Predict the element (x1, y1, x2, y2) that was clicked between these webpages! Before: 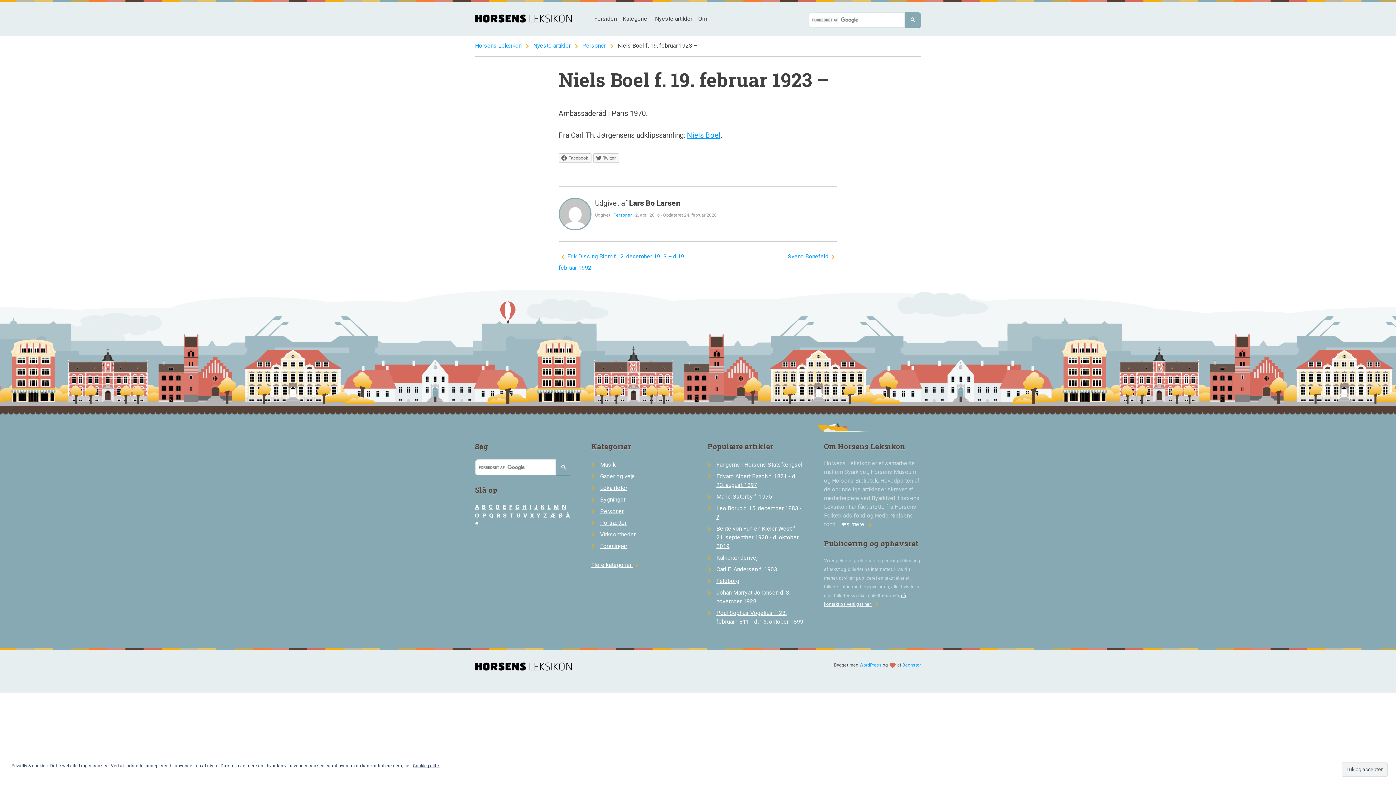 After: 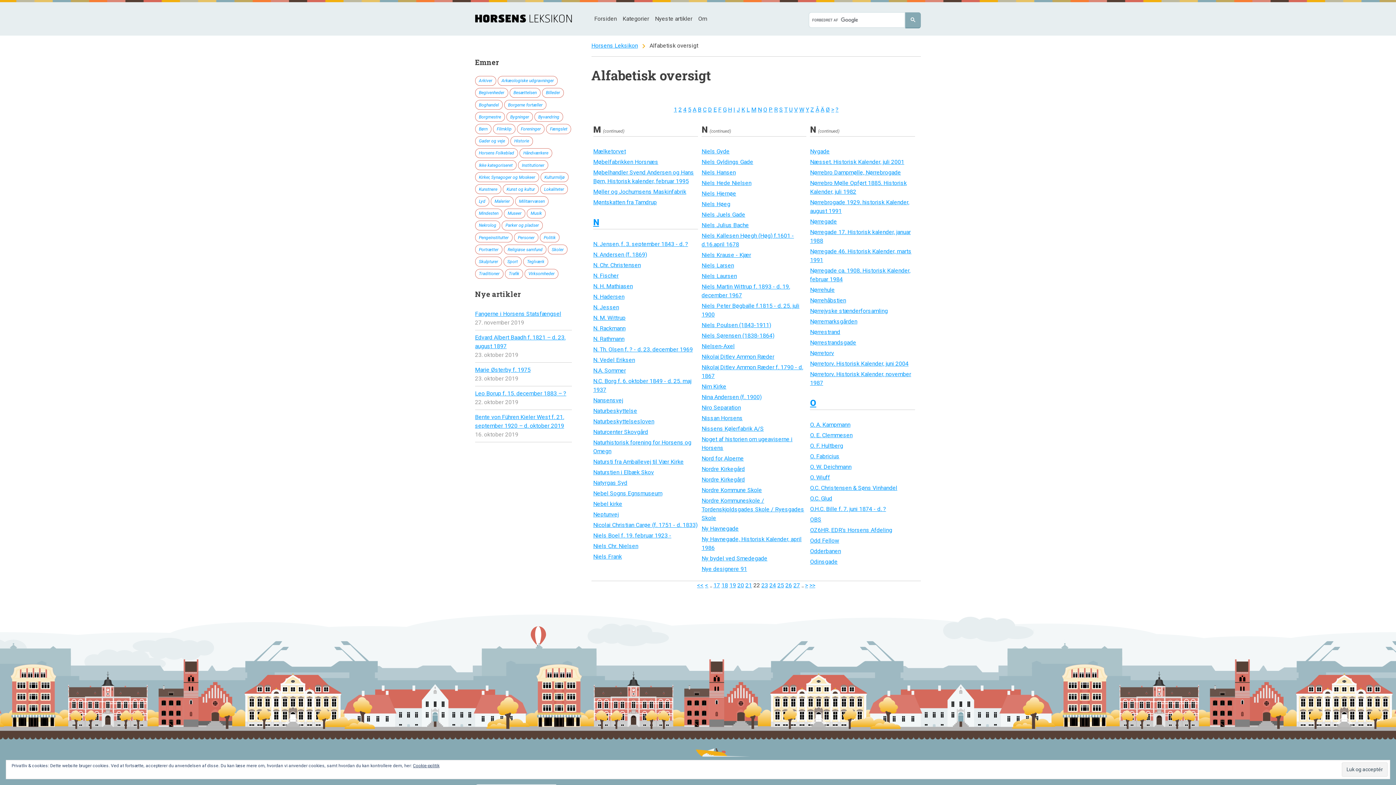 Action: bbox: (558, 512, 563, 519) label: Ø